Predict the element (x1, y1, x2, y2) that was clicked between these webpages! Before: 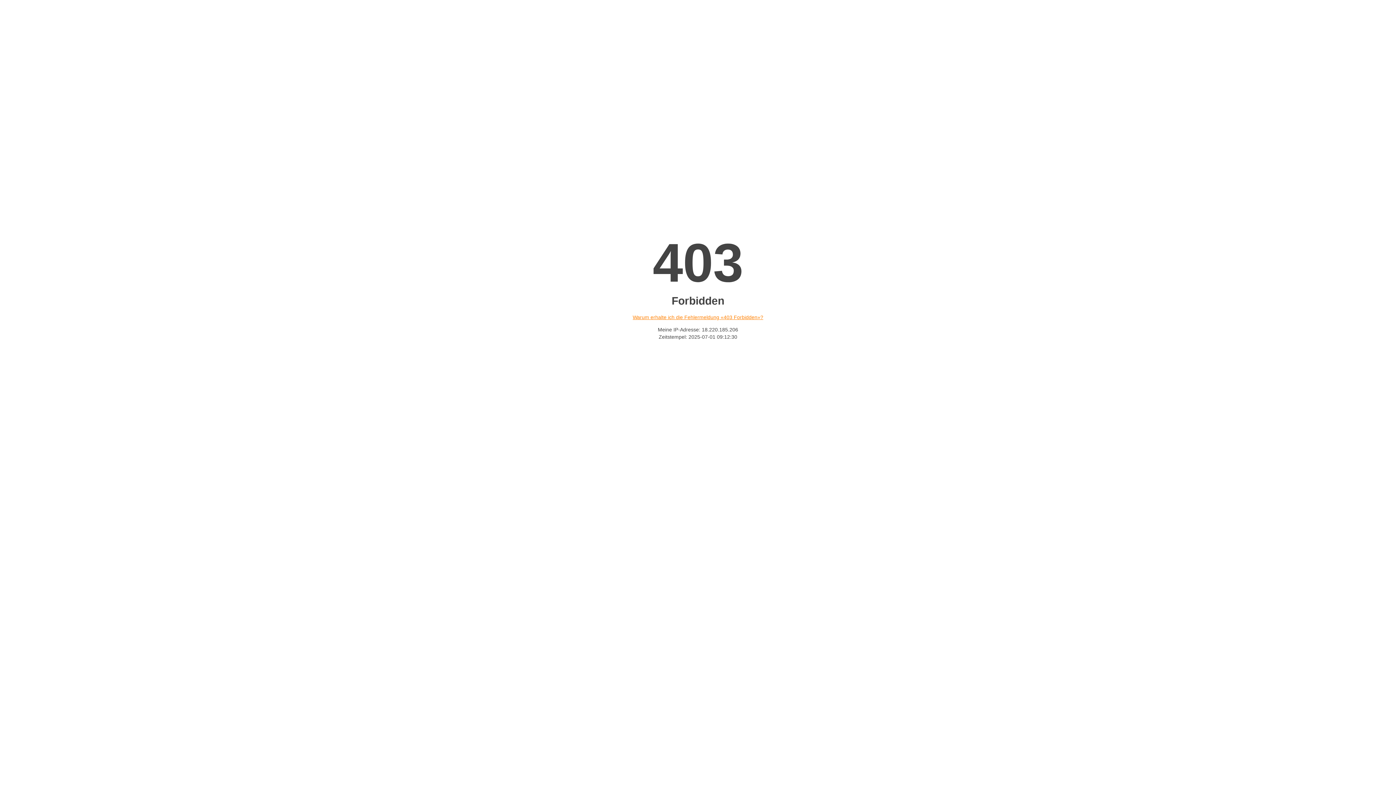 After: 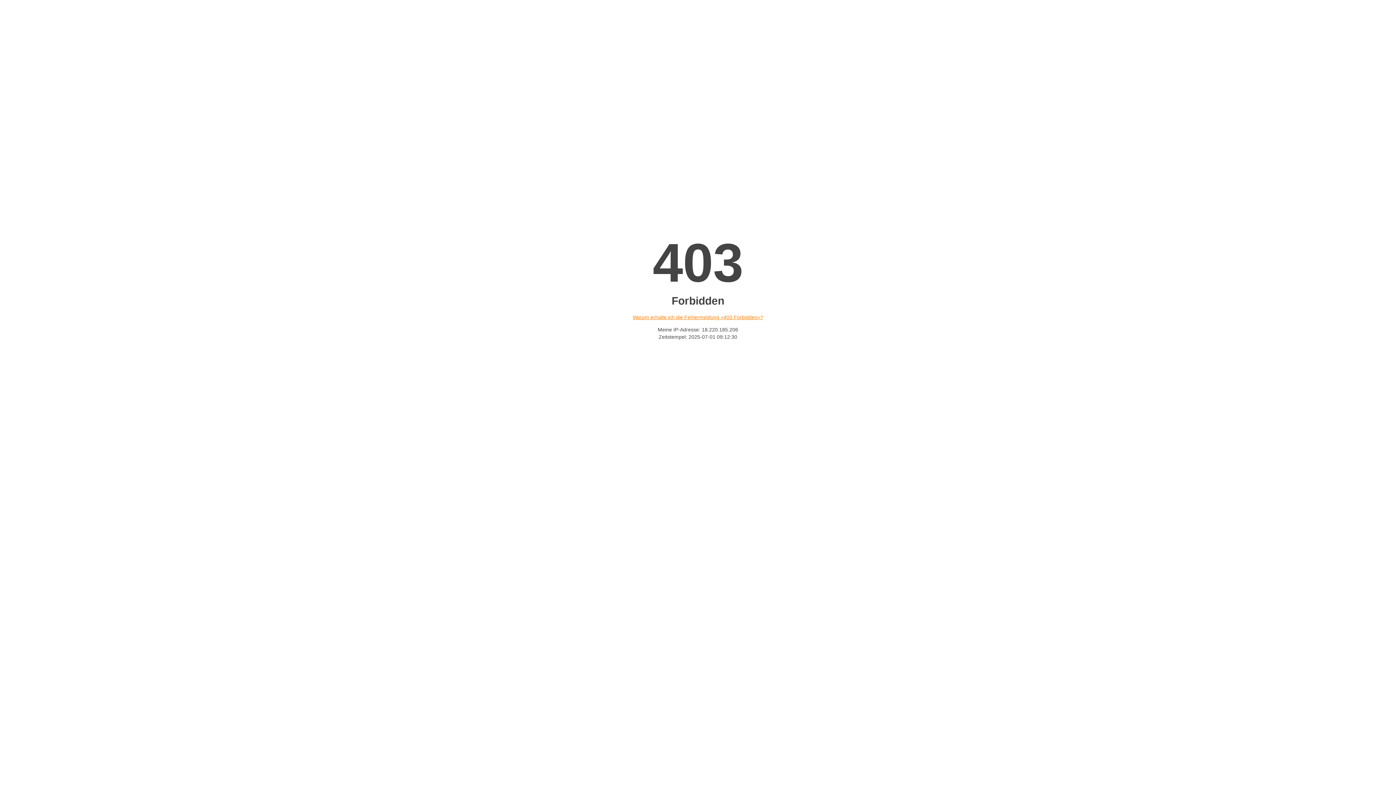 Action: label: Warum erhalte ich die Fehlermeldung «403 Forbidden»? bbox: (632, 314, 763, 320)